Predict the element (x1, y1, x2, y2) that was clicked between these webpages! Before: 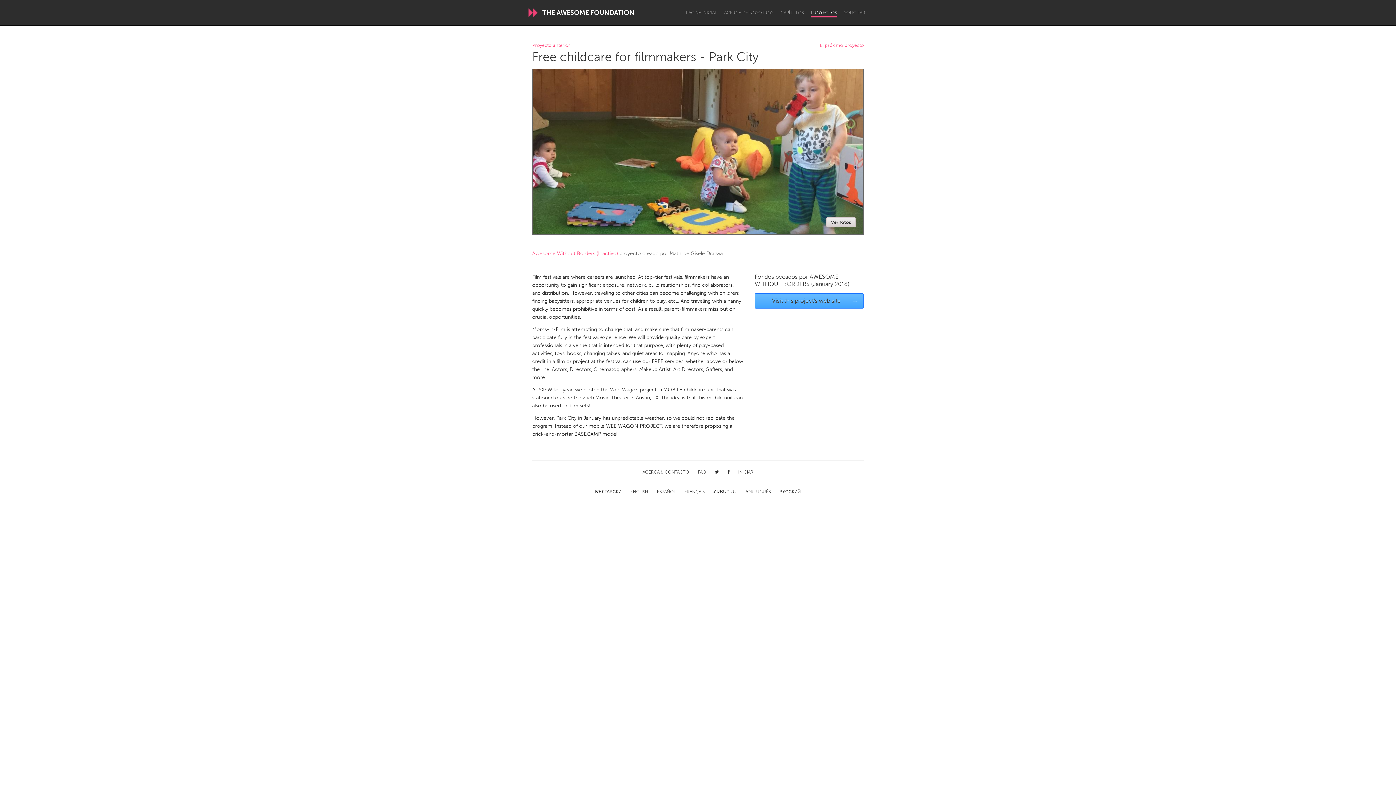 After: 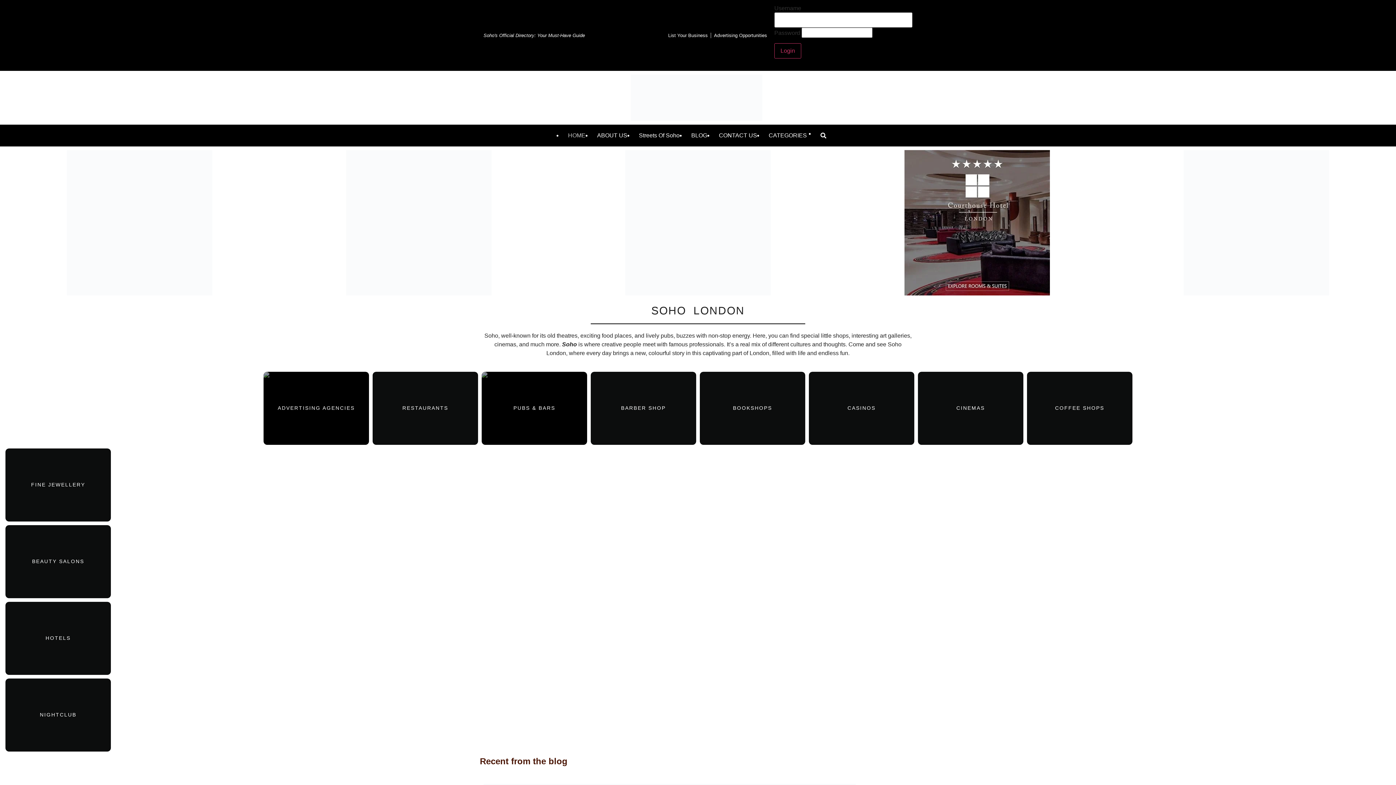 Action: label: Visit this project's web site
→ bbox: (754, 293, 864, 308)